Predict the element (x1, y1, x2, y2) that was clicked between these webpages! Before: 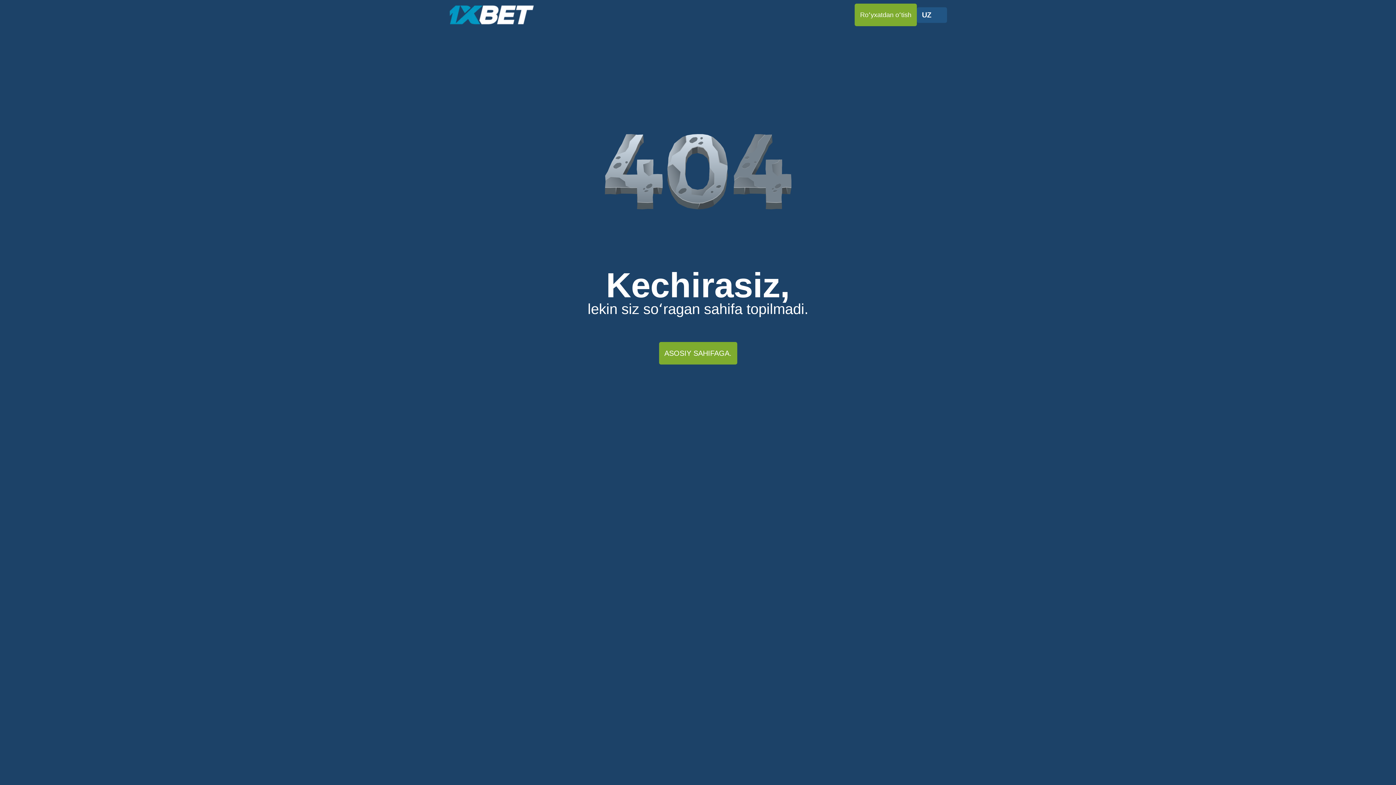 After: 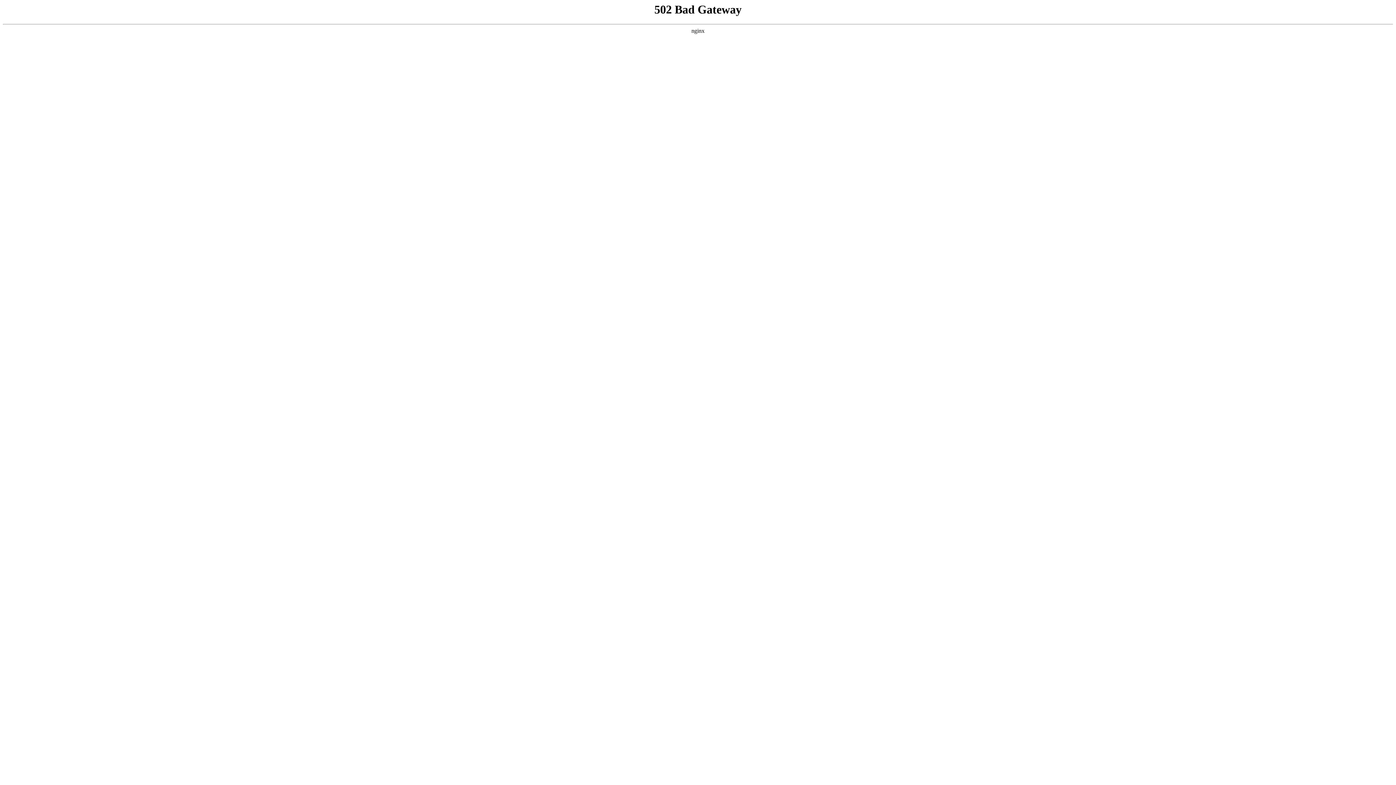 Action: bbox: (659, 342, 737, 364) label: ASOSIY SAHIFAGA.